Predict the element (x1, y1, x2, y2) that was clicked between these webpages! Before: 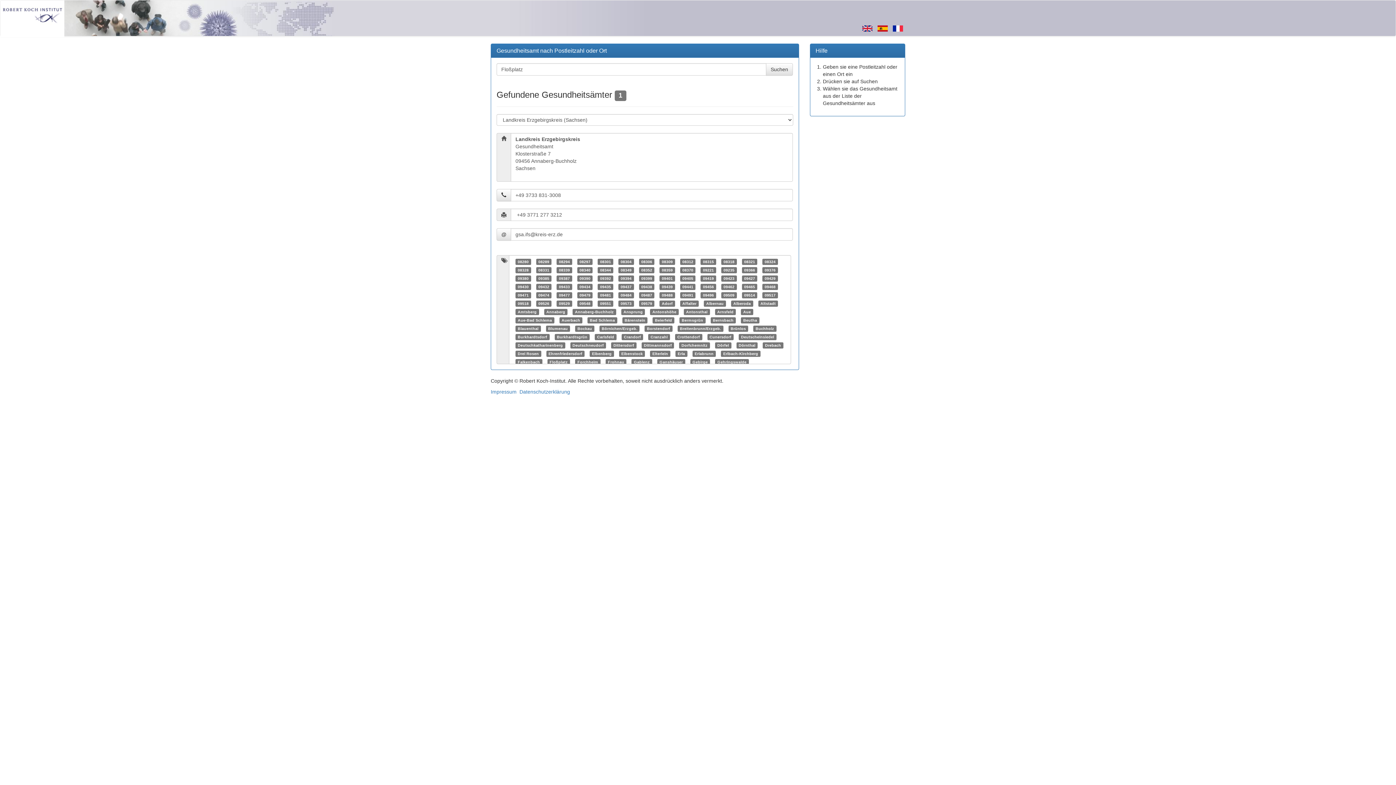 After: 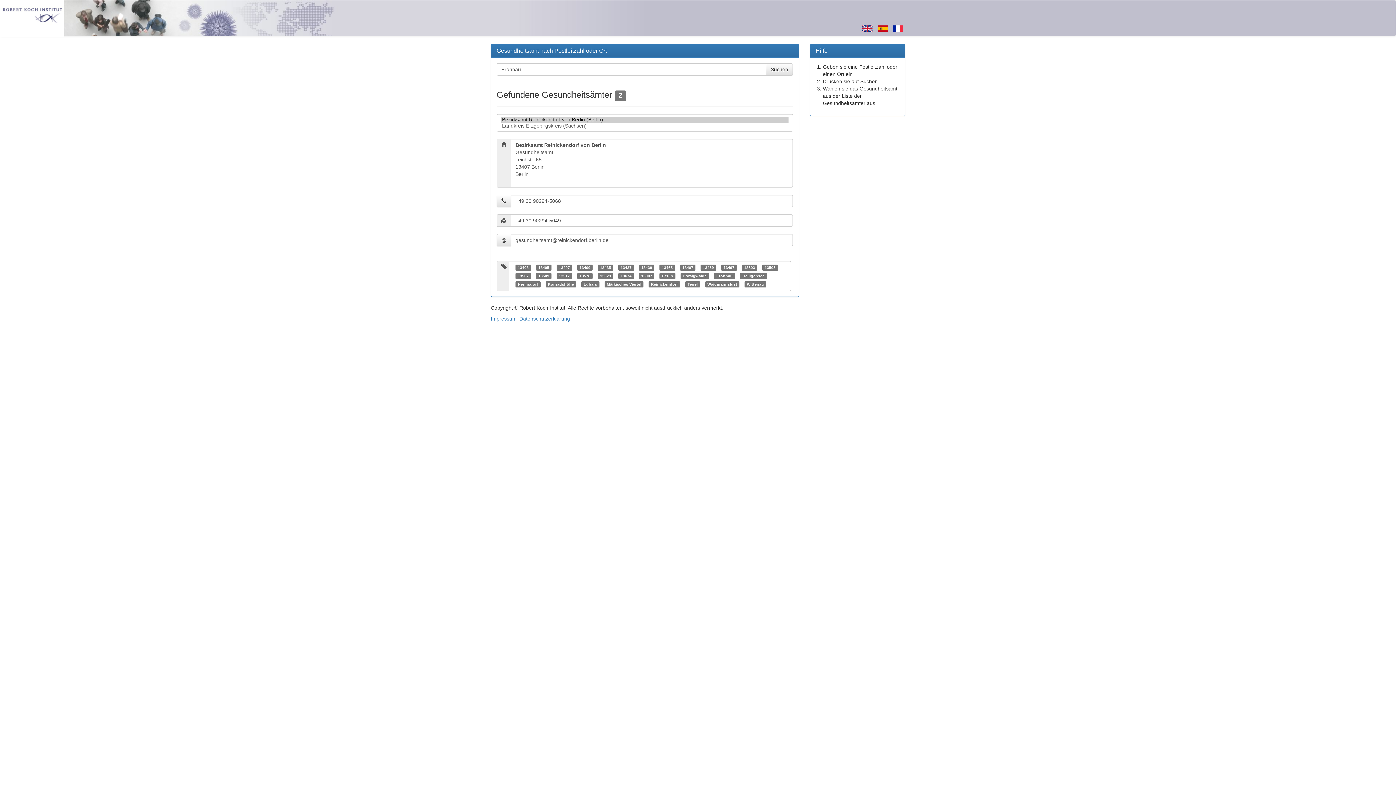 Action: label: Frohnau bbox: (608, 360, 624, 364)